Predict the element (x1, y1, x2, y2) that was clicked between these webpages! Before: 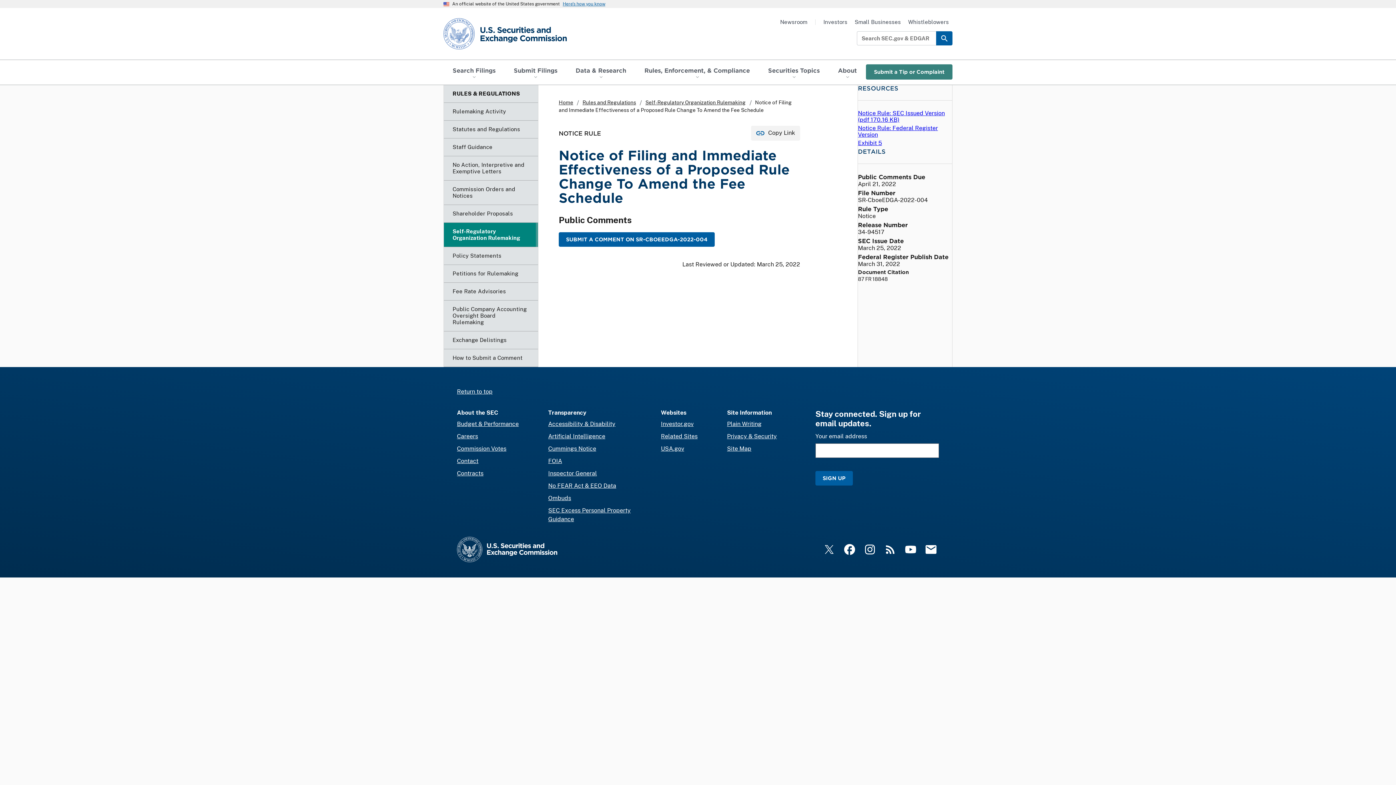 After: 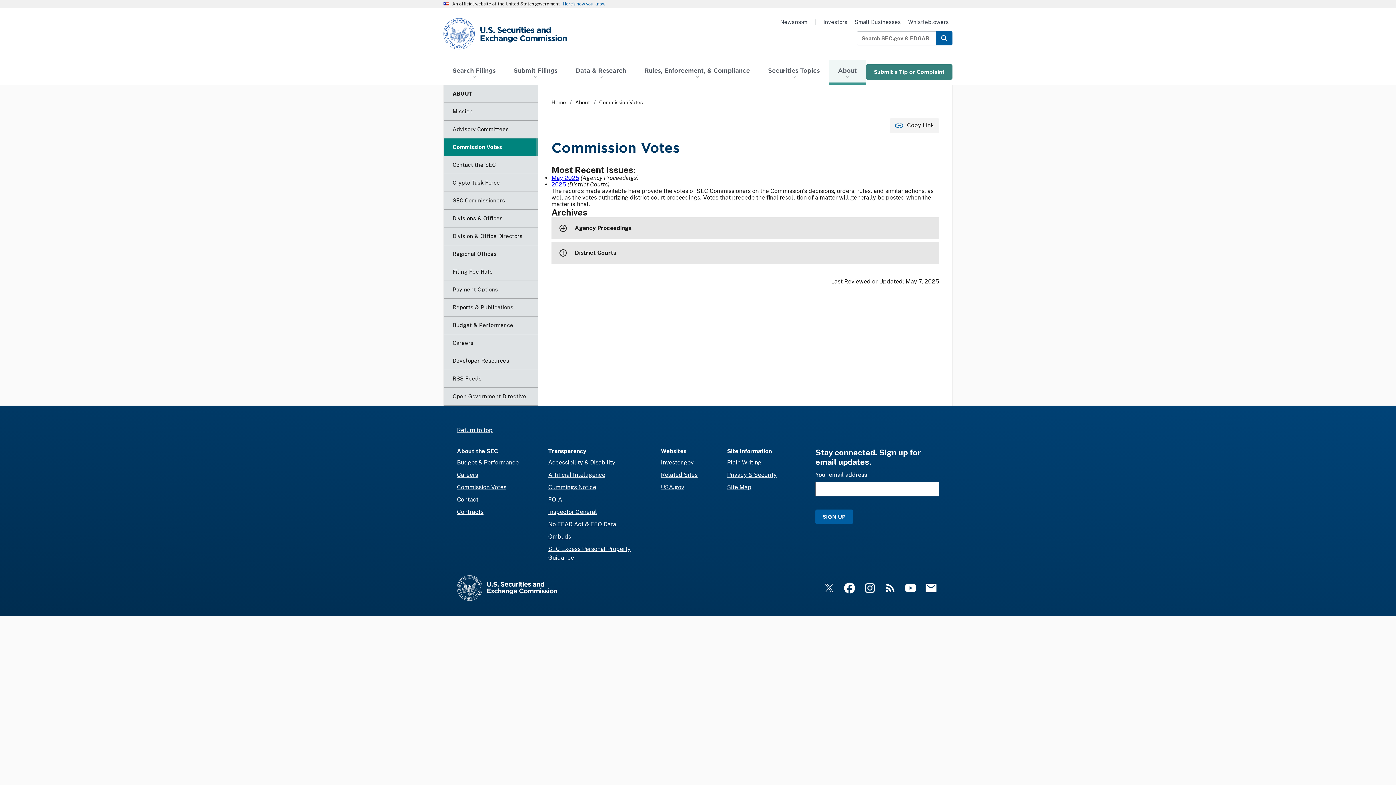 Action: bbox: (457, 445, 506, 452) label: Commission Votes